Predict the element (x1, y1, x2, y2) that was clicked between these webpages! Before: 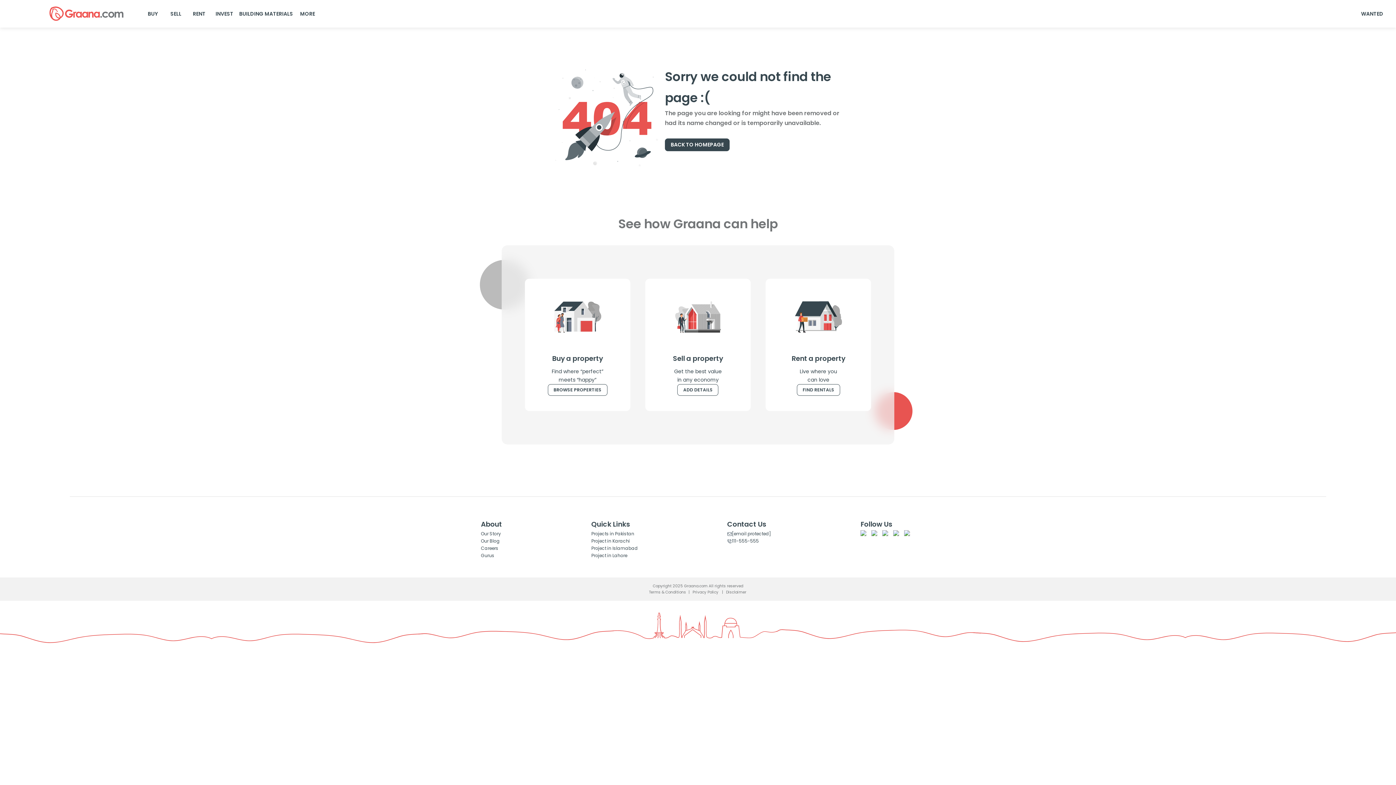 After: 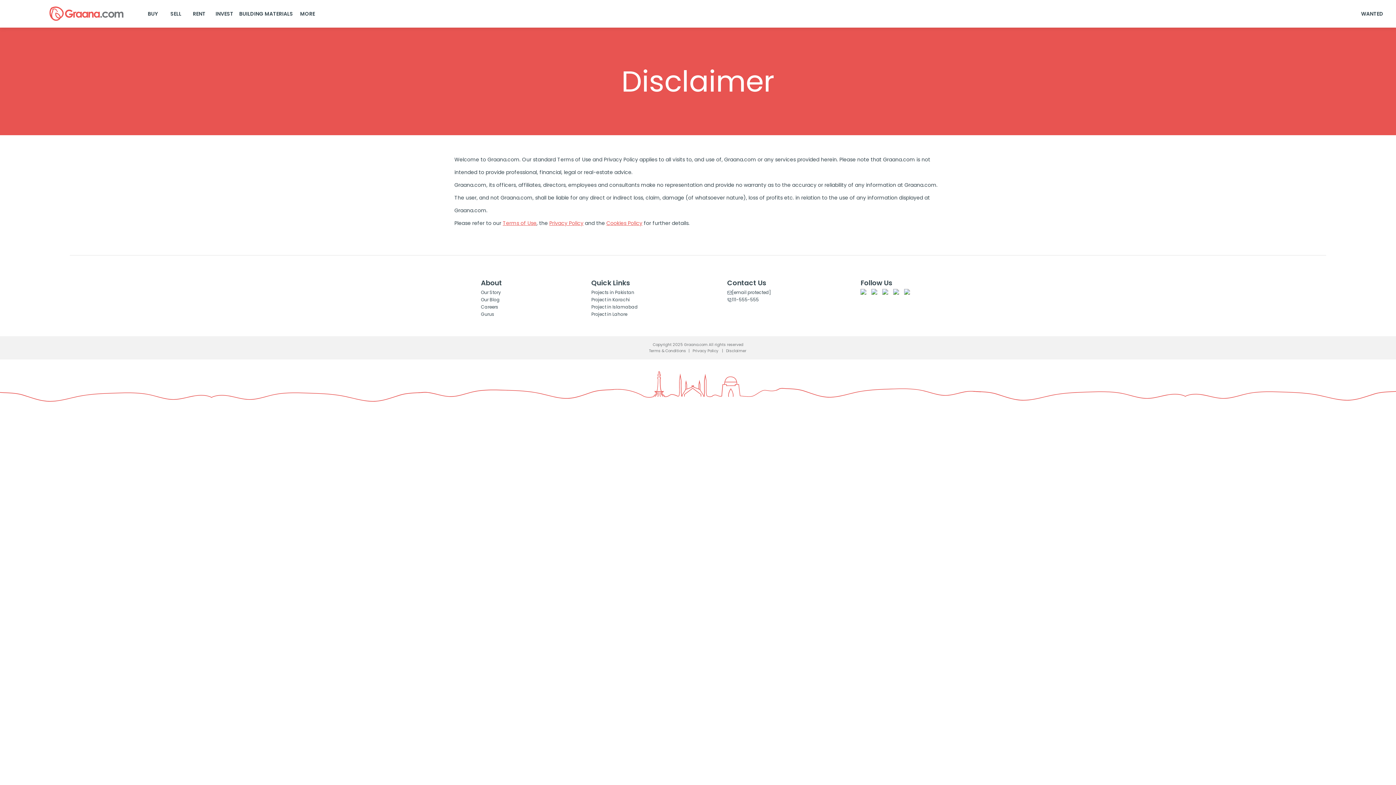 Action: label: Disclaimer bbox: (724, 589, 749, 595)